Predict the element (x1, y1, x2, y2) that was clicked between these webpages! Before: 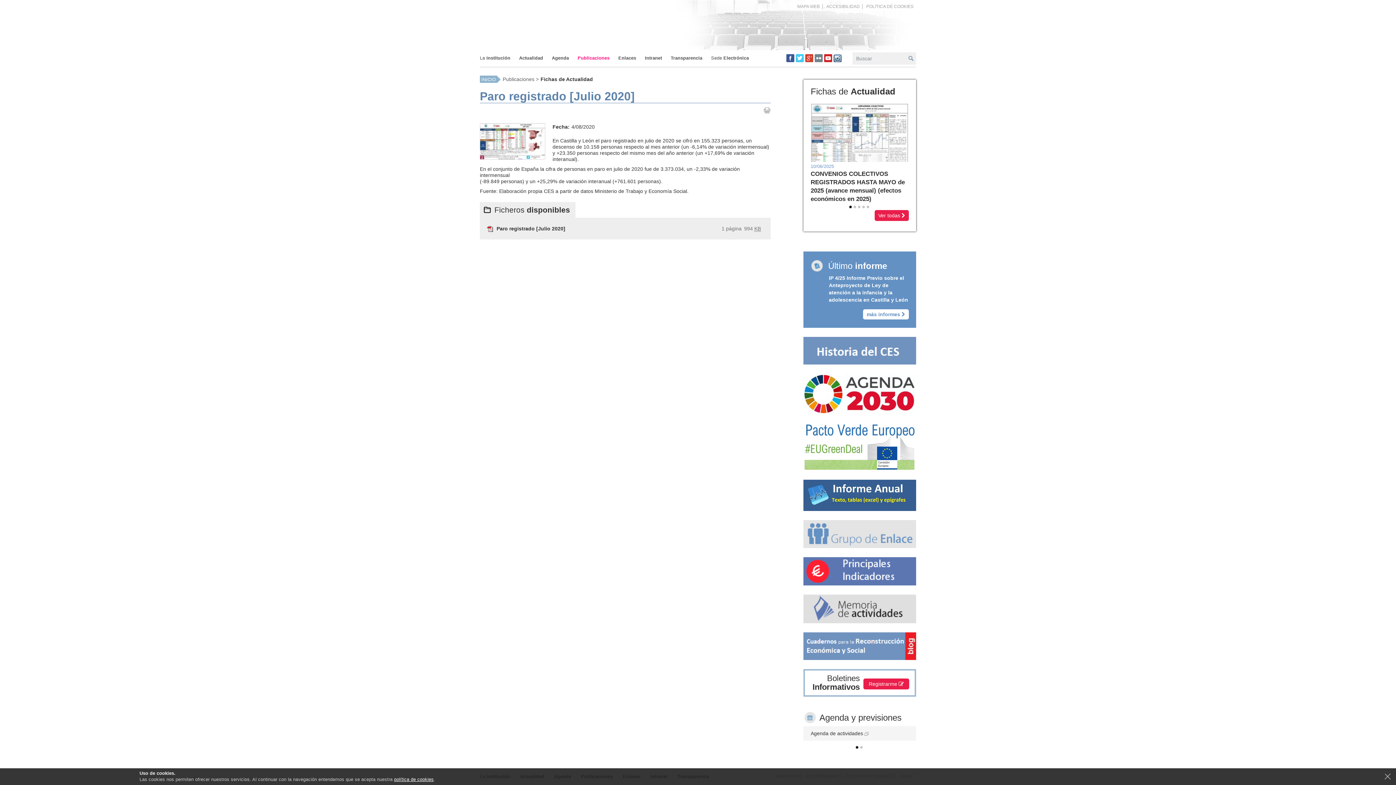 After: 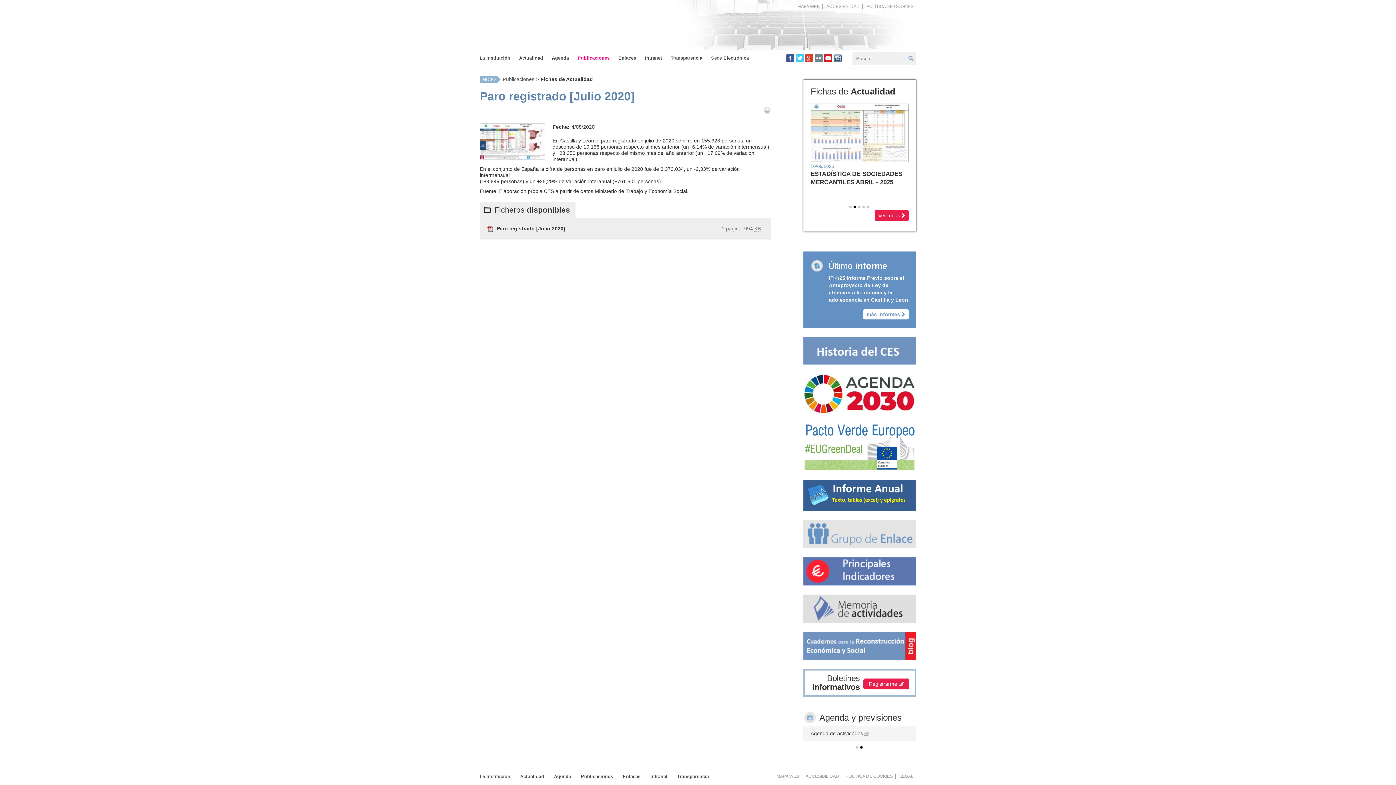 Action: bbox: (833, 54, 841, 60)